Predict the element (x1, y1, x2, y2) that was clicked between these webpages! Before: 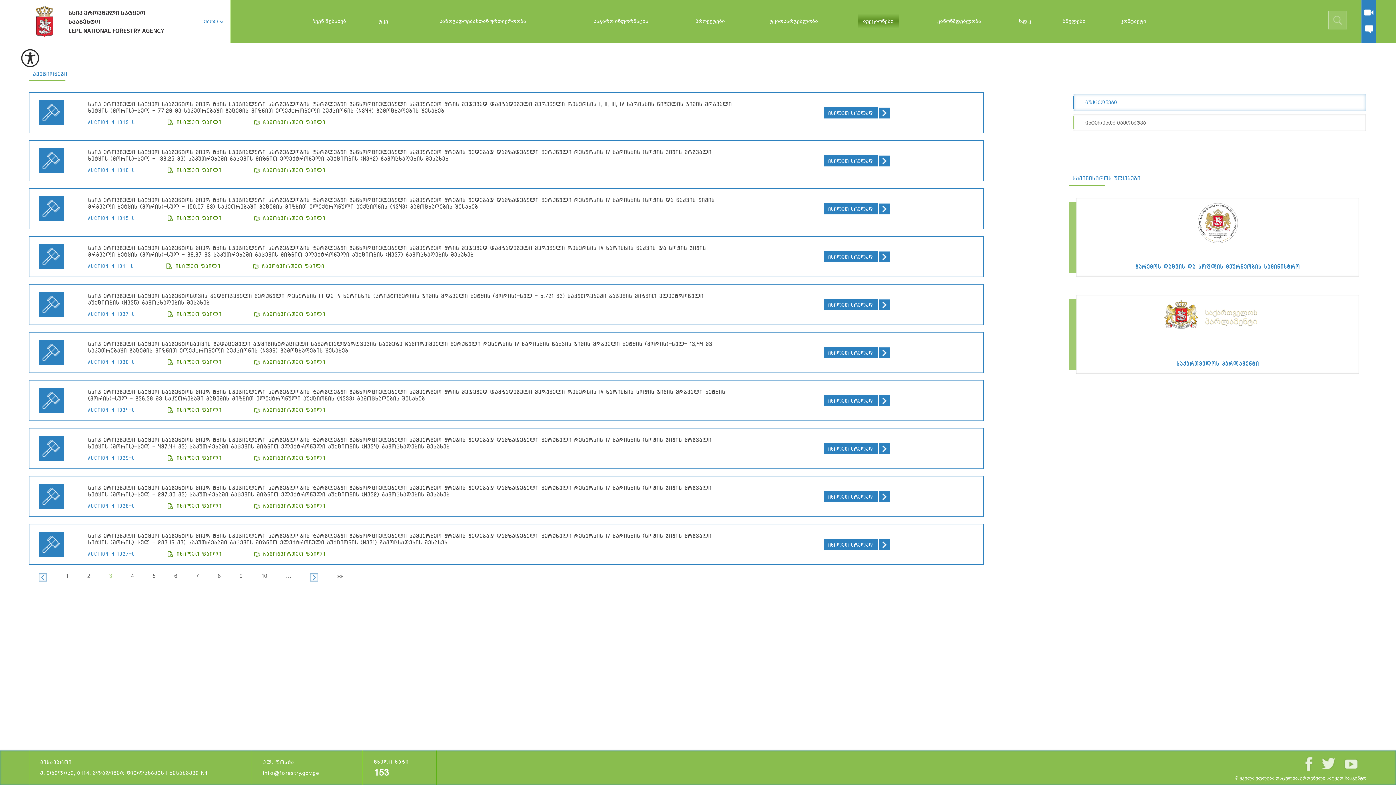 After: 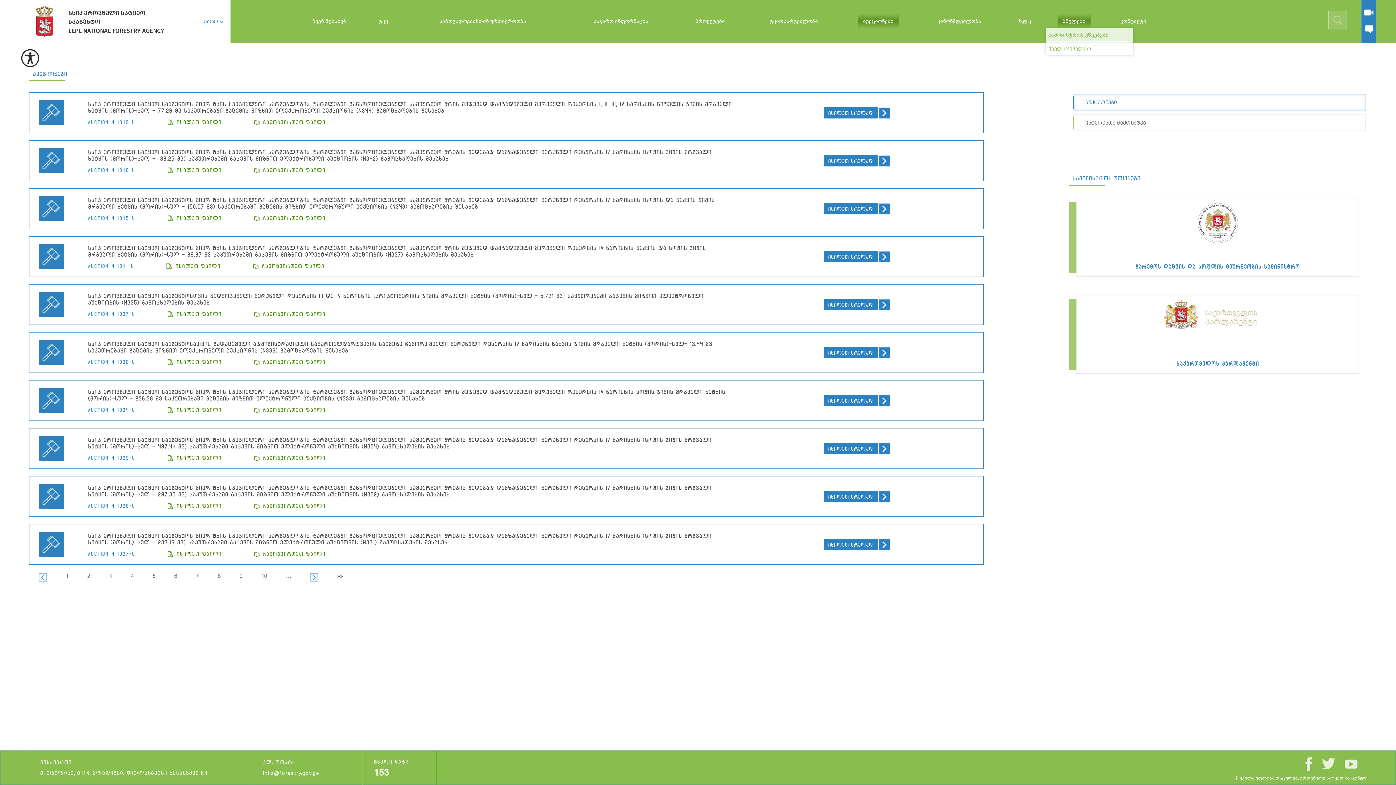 Action: bbox: (1057, 13, 1090, 28) label: ბმულები